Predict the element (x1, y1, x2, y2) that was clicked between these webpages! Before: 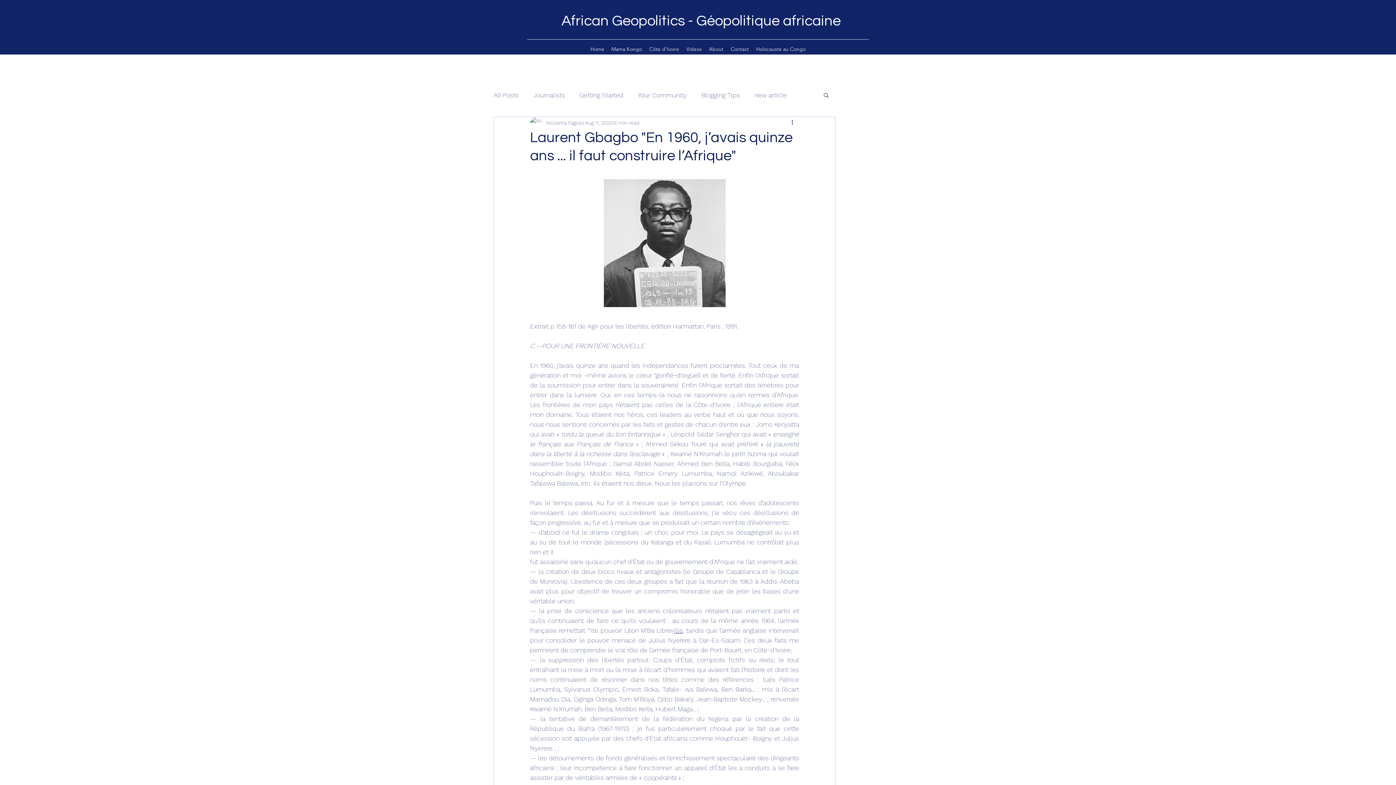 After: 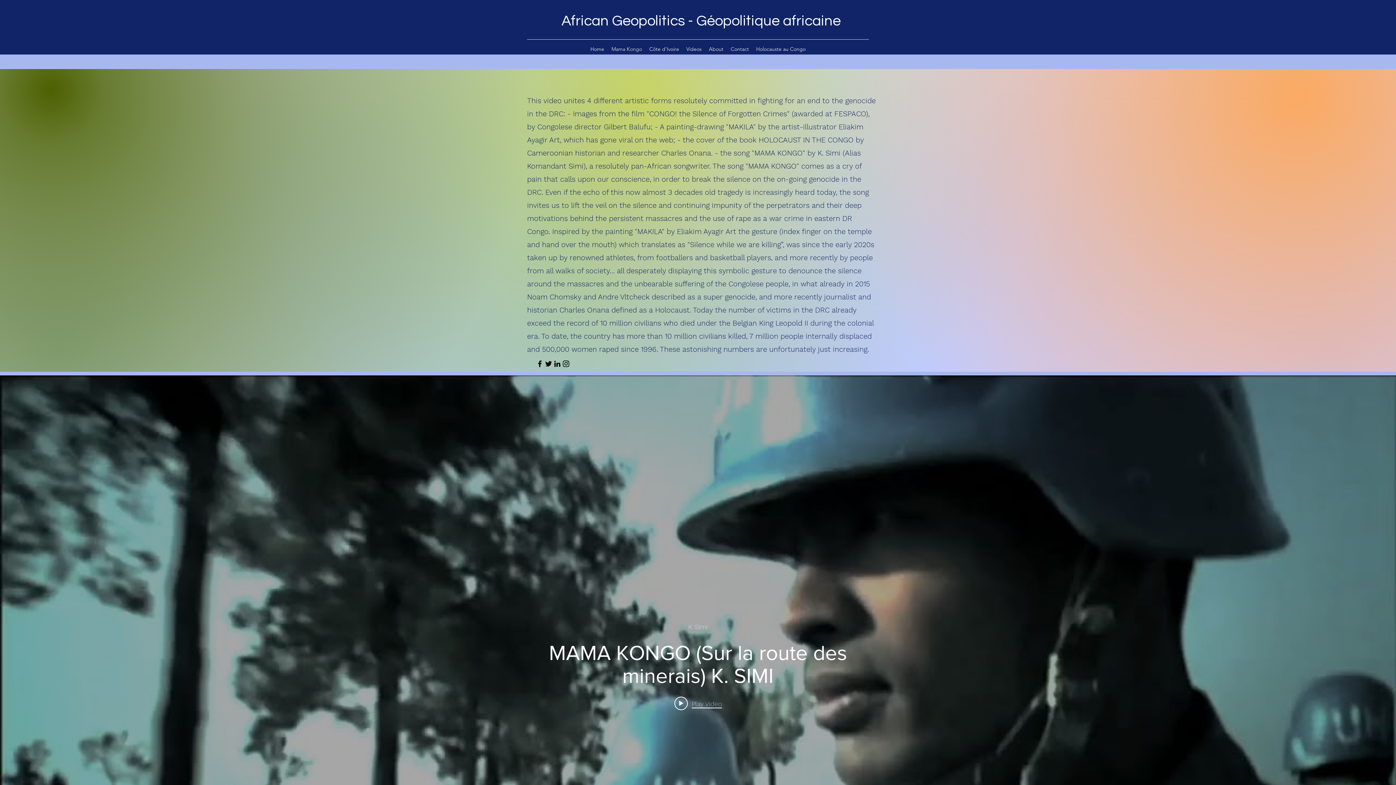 Action: bbox: (608, 43, 645, 54) label: Mama Kongo